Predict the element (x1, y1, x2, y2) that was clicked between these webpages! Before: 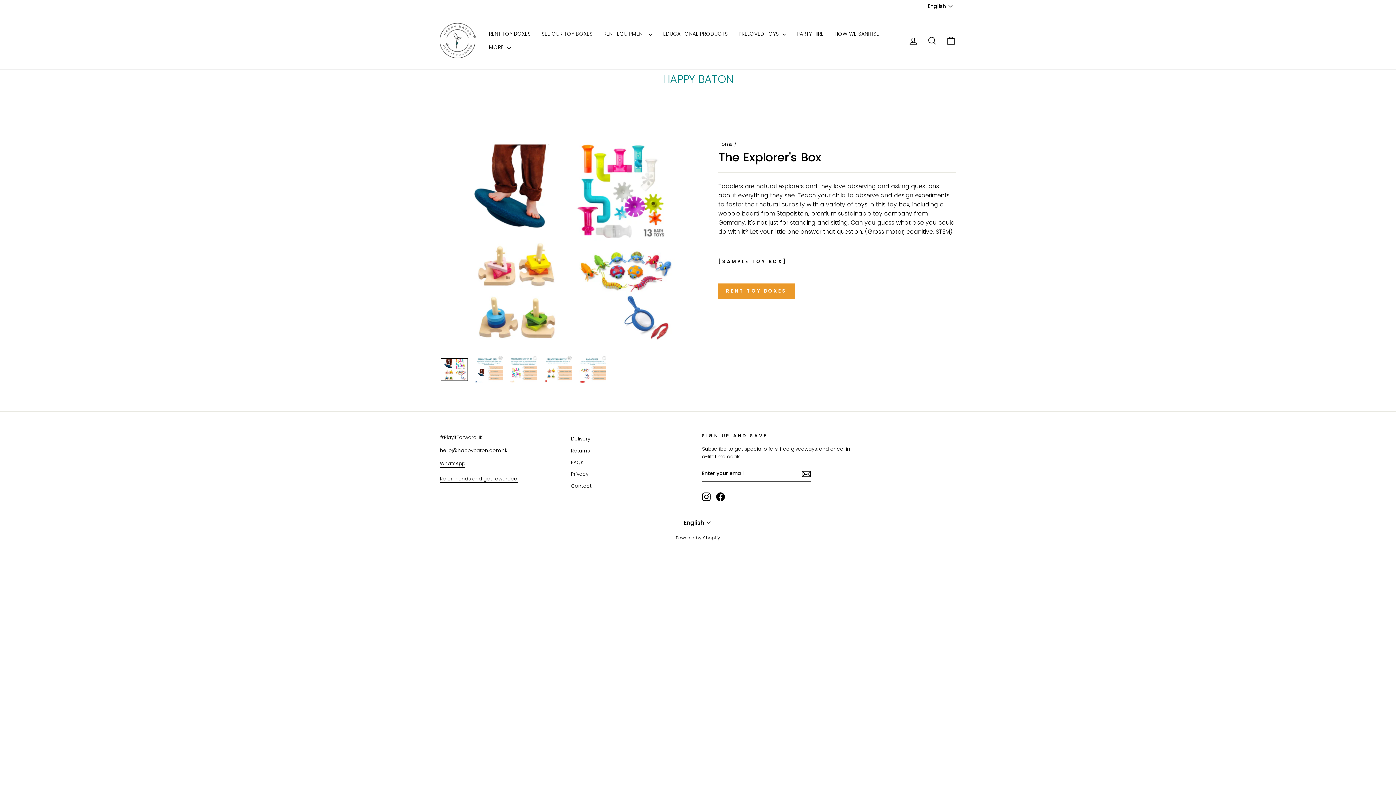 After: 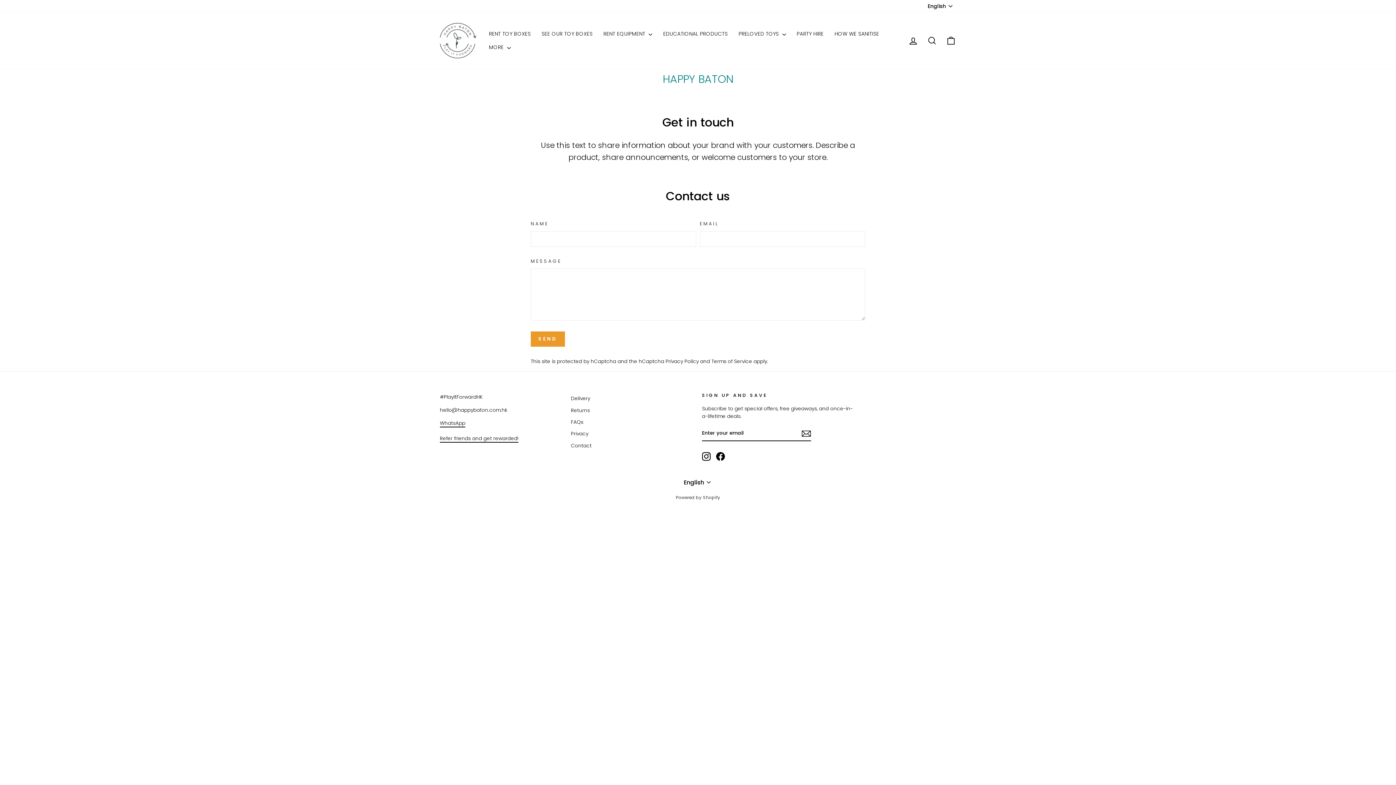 Action: label: Contact bbox: (571, 481, 591, 491)